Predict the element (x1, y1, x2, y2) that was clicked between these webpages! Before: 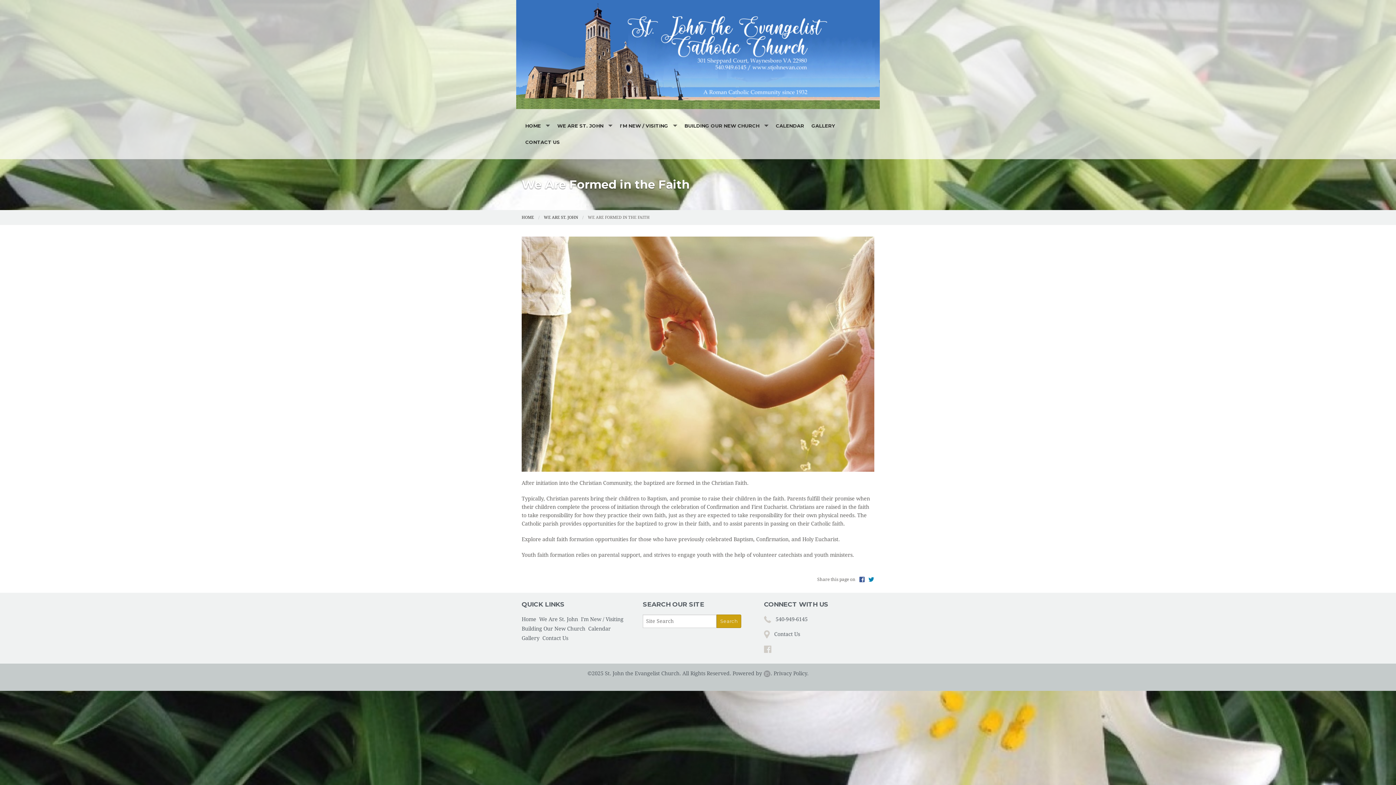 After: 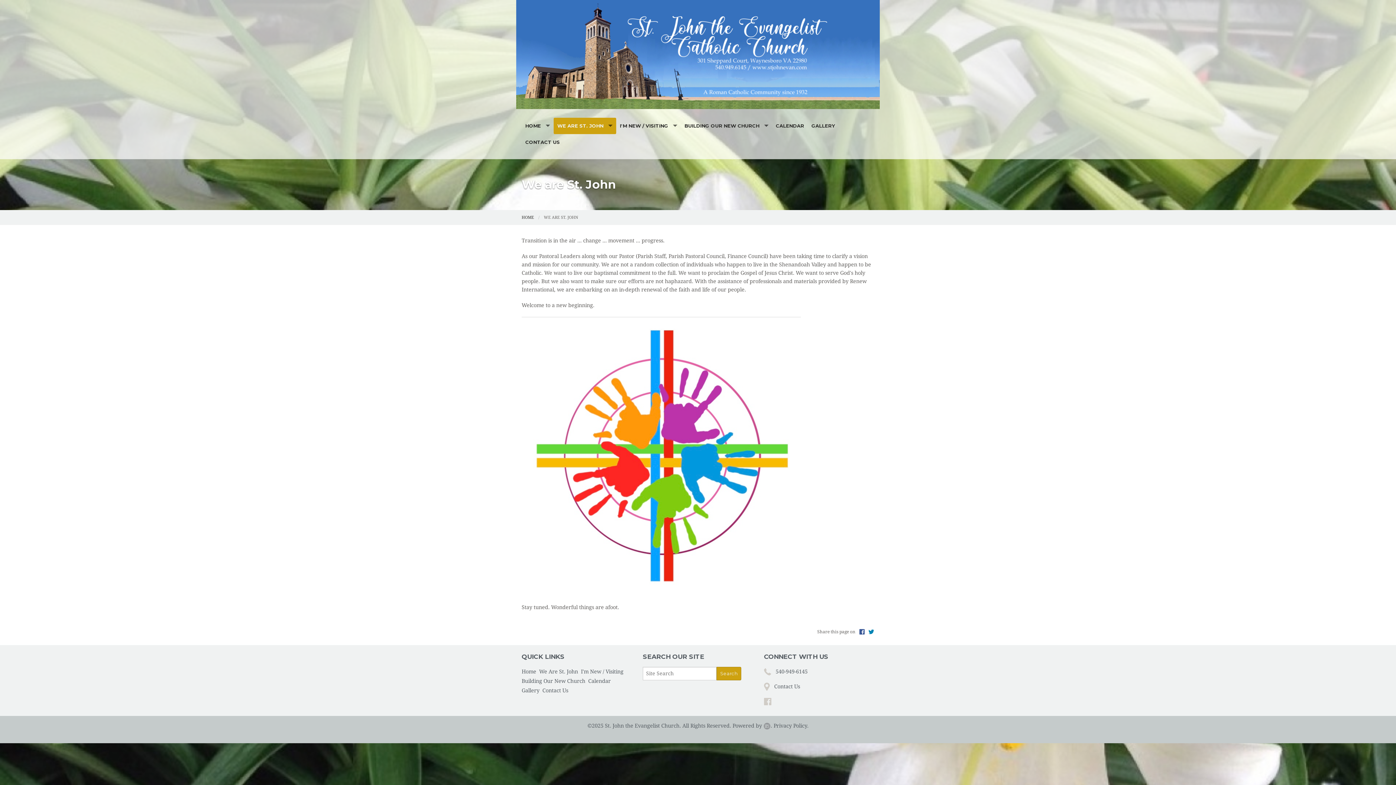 Action: label: WE ARE ST. JOHN bbox: (544, 215, 578, 220)